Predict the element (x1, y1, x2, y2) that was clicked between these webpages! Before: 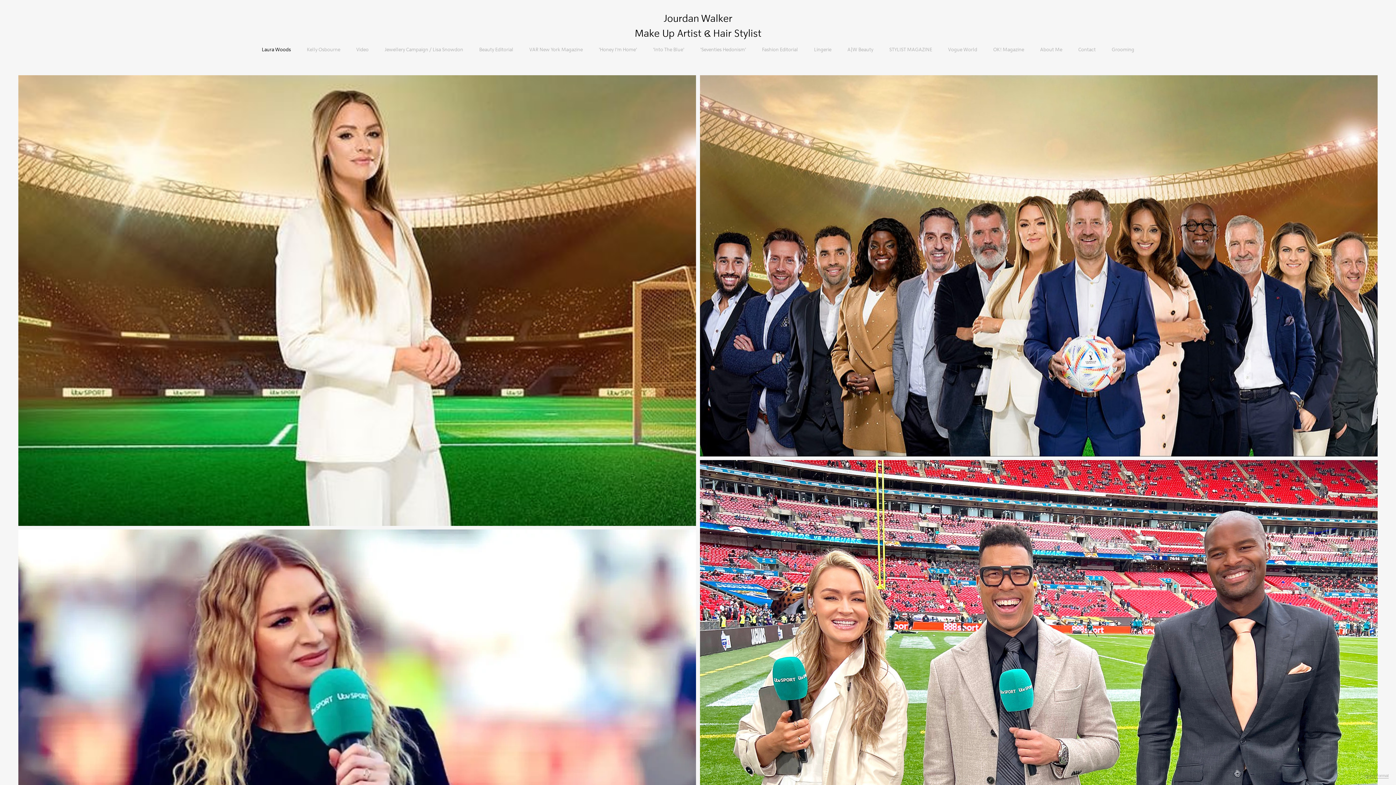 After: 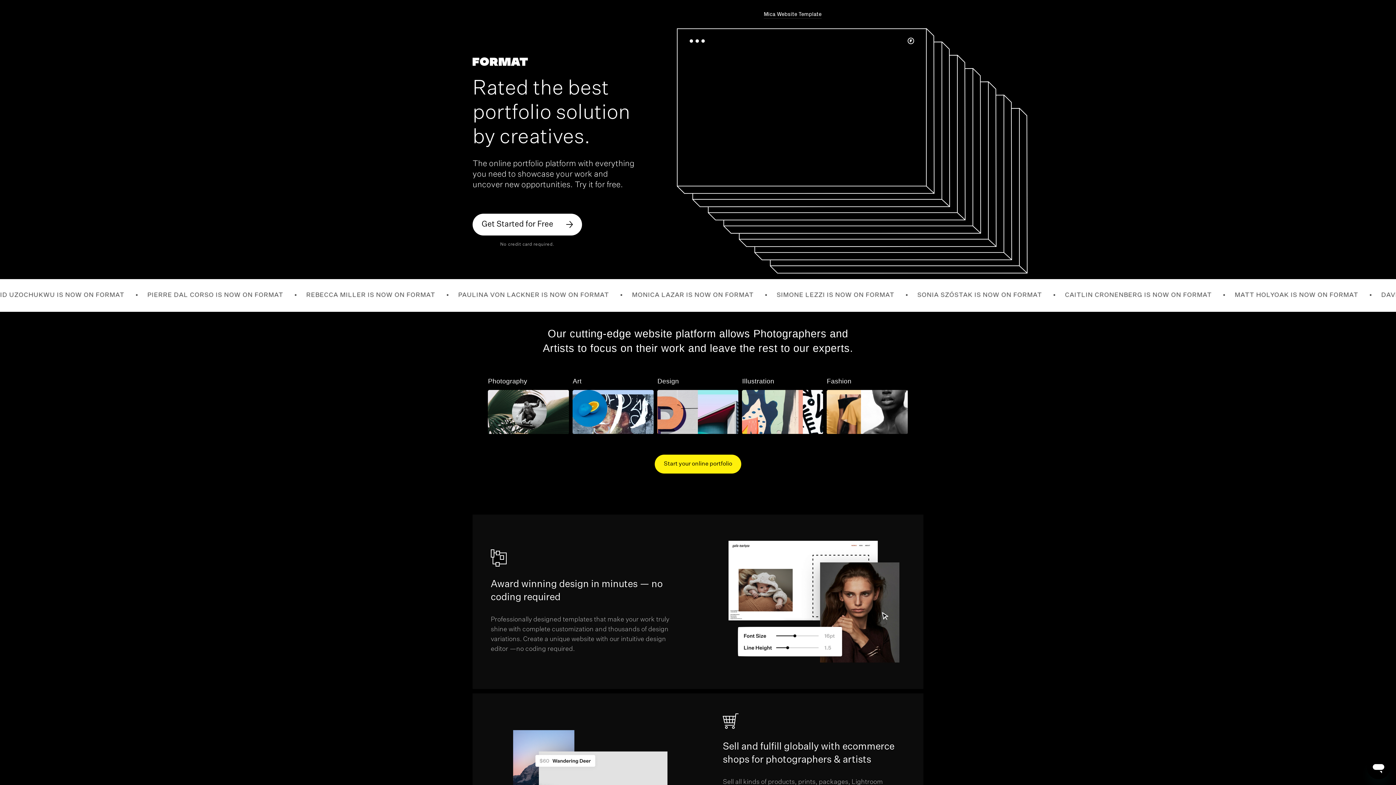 Action: label: Using Format bbox: (1365, 773, 1389, 778)